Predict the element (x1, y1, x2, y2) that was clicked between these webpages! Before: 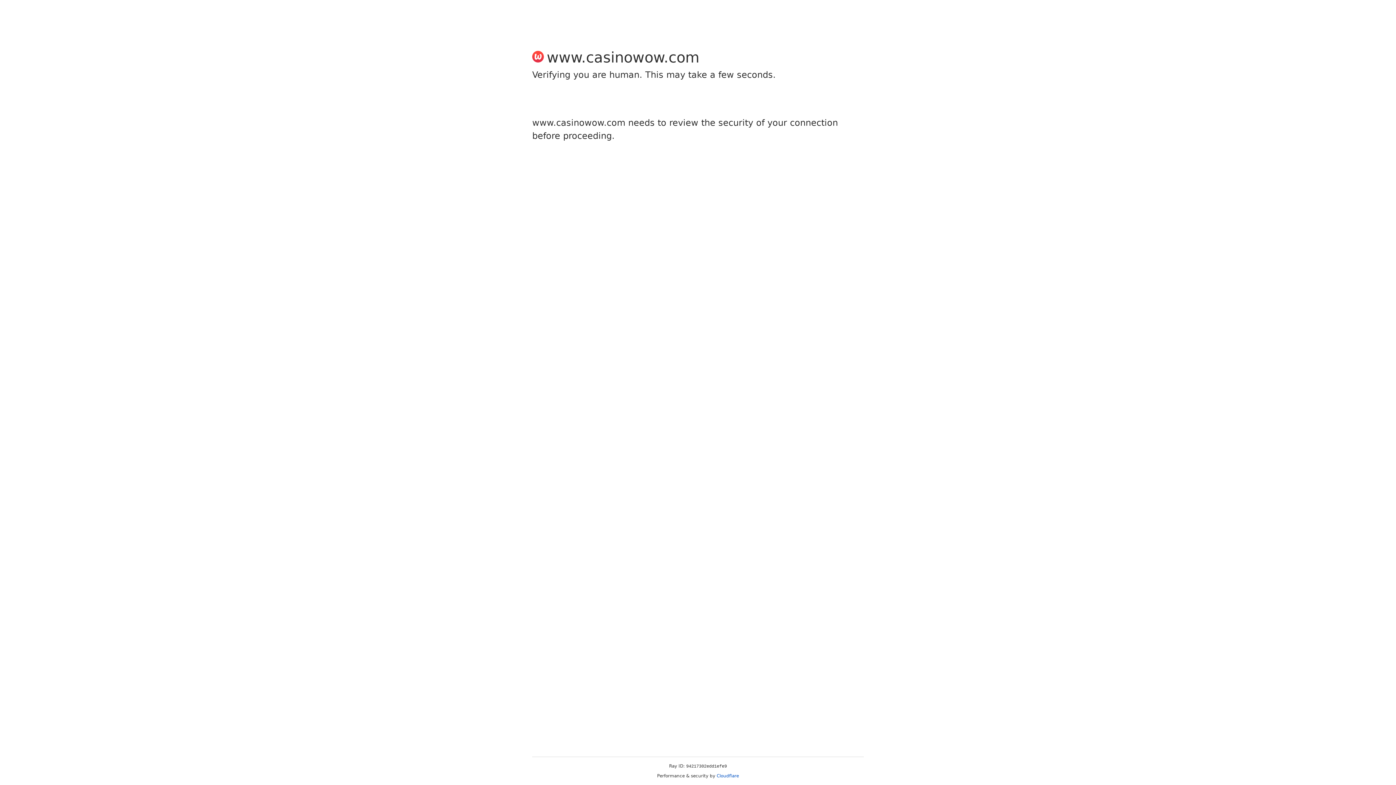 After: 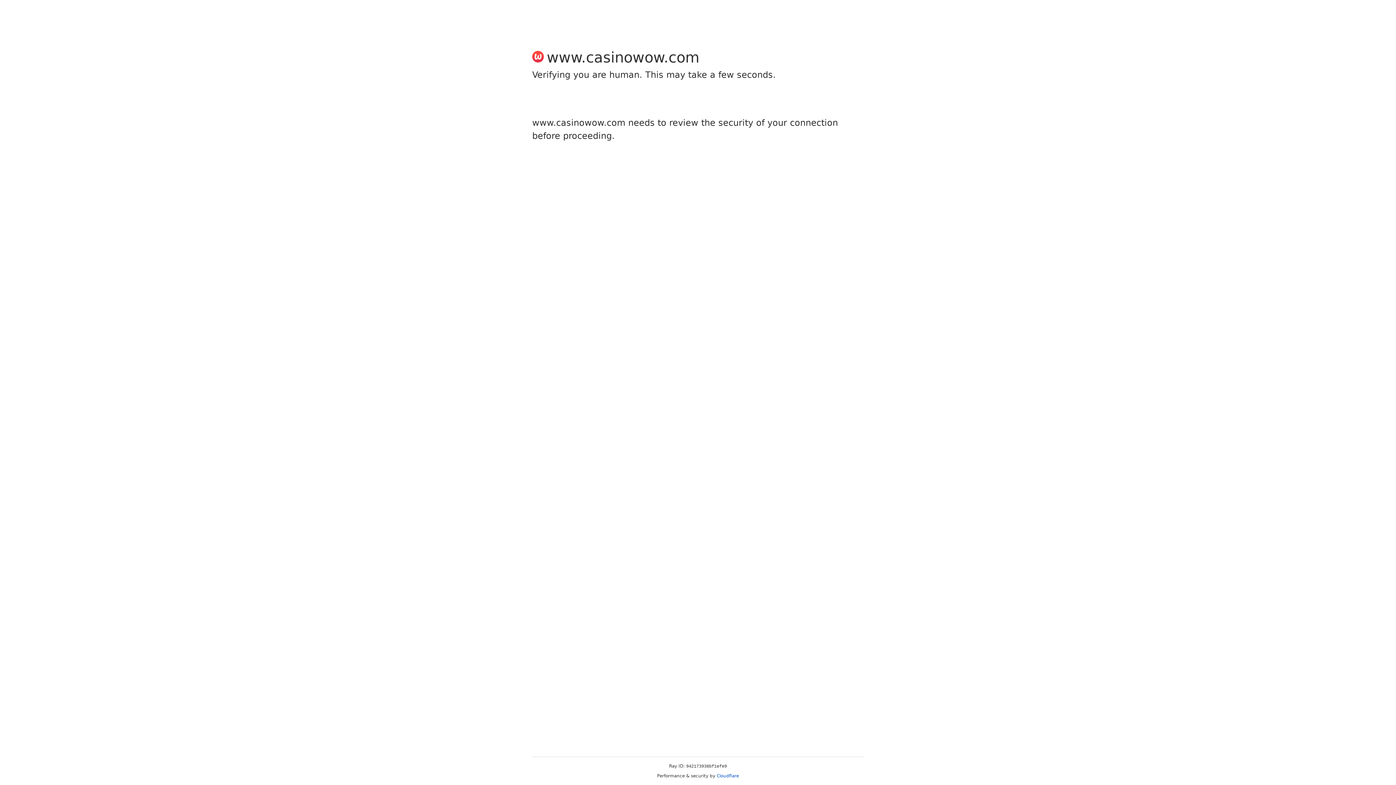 Action: bbox: (716, 773, 739, 778) label: Cloudflare